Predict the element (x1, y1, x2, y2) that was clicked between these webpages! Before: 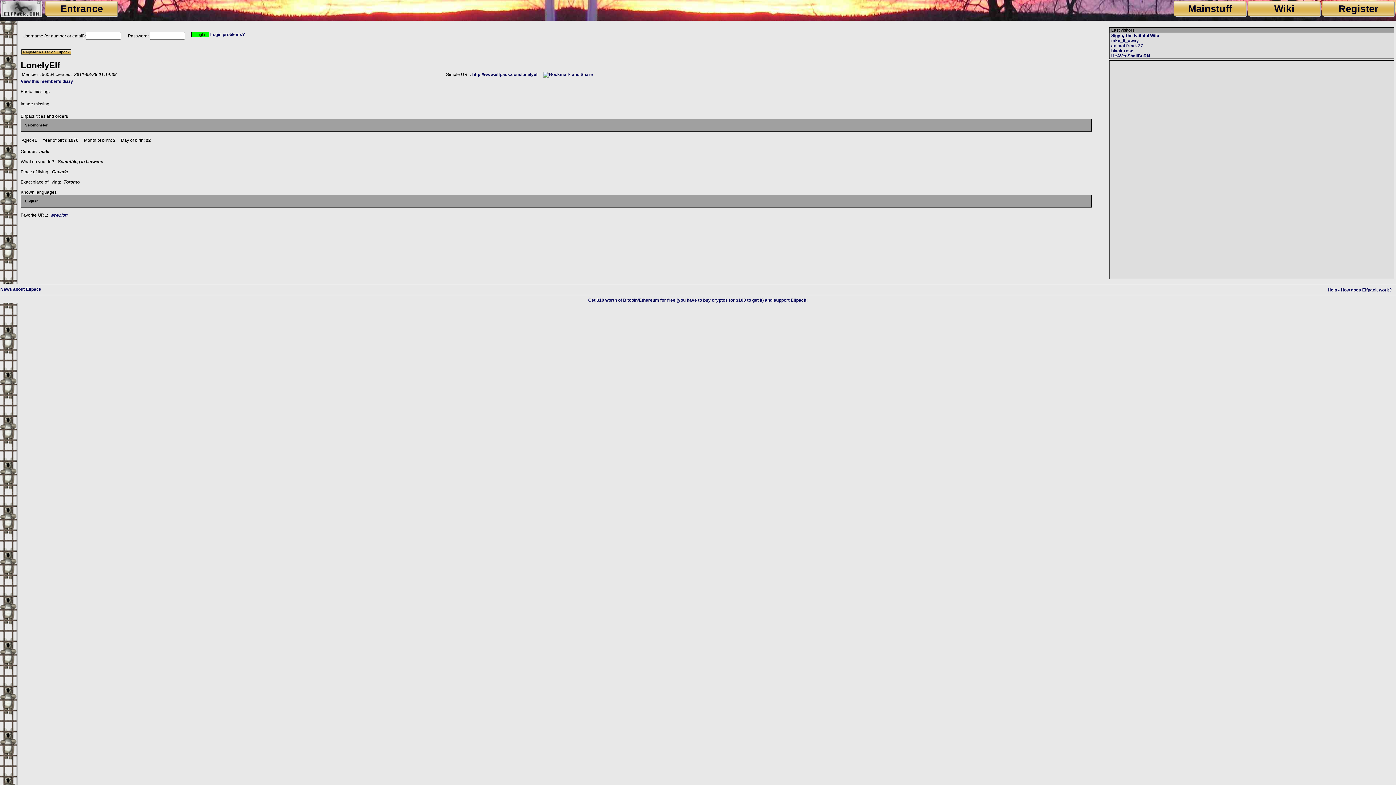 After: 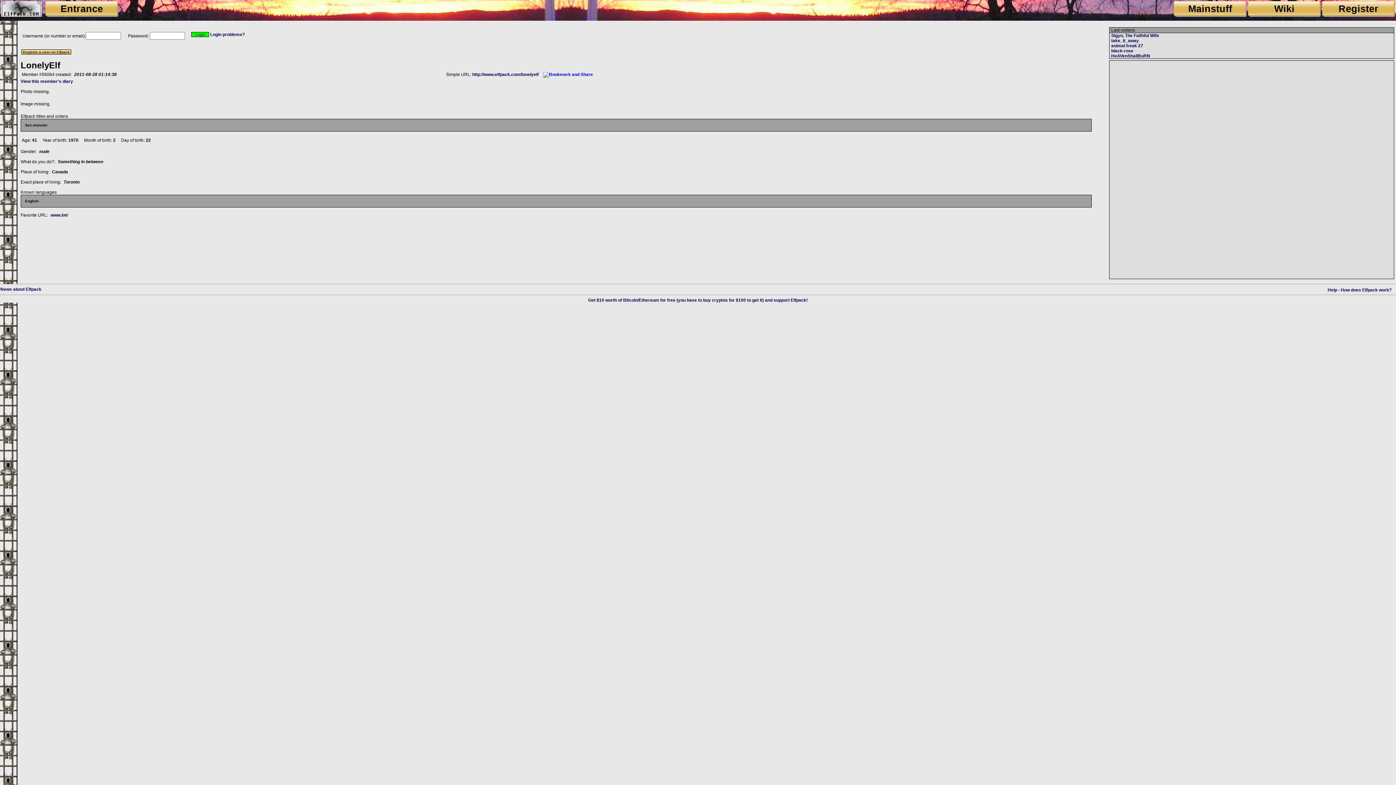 Action: bbox: (543, 72, 593, 77)